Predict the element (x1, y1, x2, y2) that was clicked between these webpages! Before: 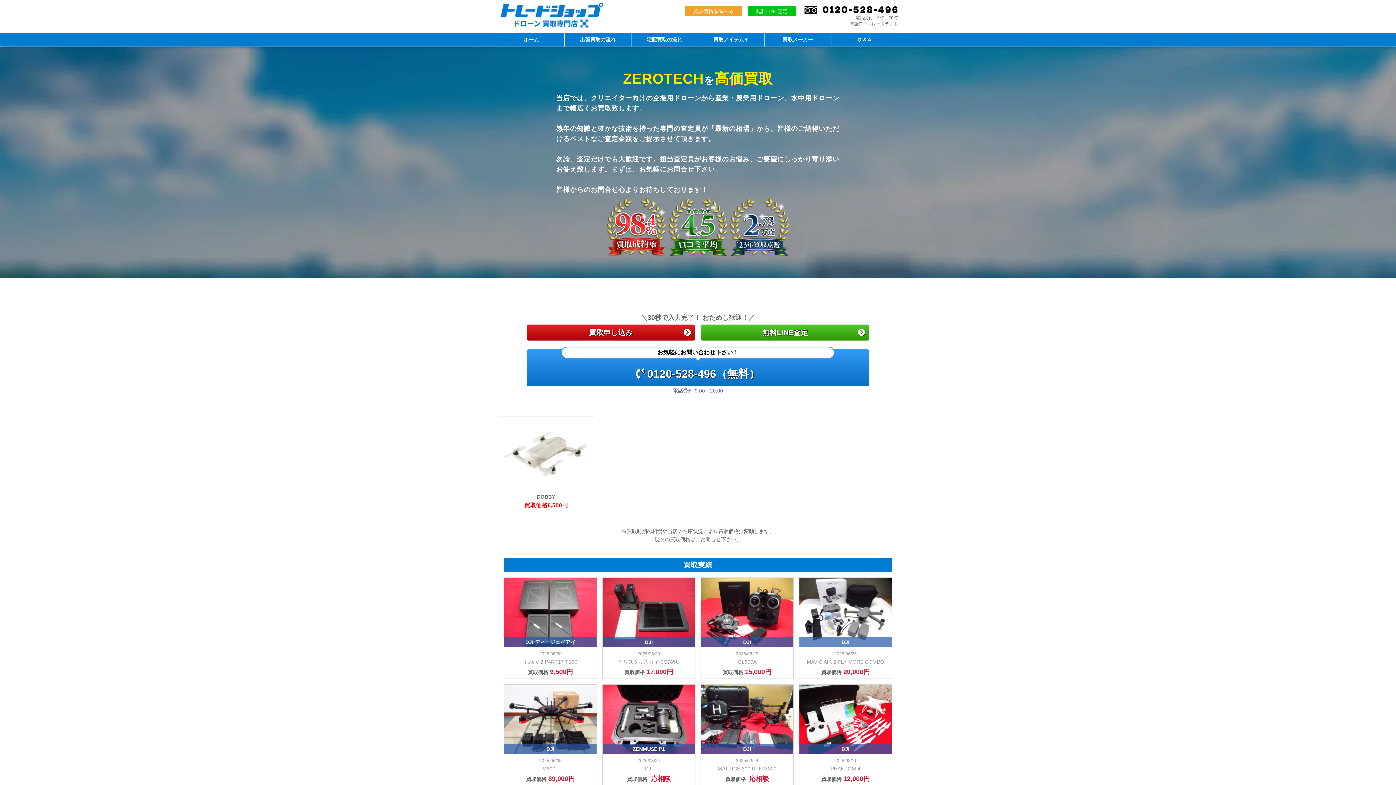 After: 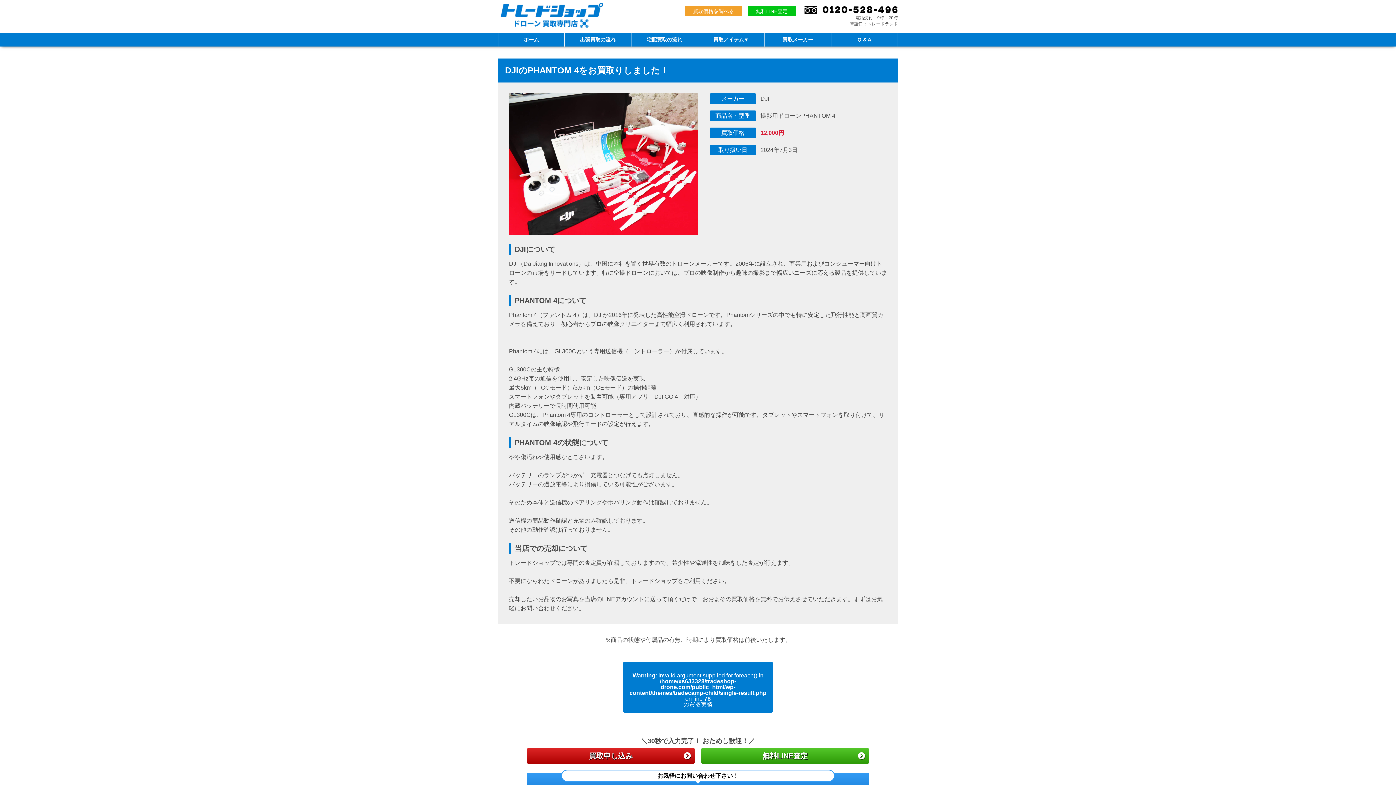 Action: label: DJI

2025/03/11

PHANTOM 4

買取価格12,000円 bbox: (799, 684, 891, 785)